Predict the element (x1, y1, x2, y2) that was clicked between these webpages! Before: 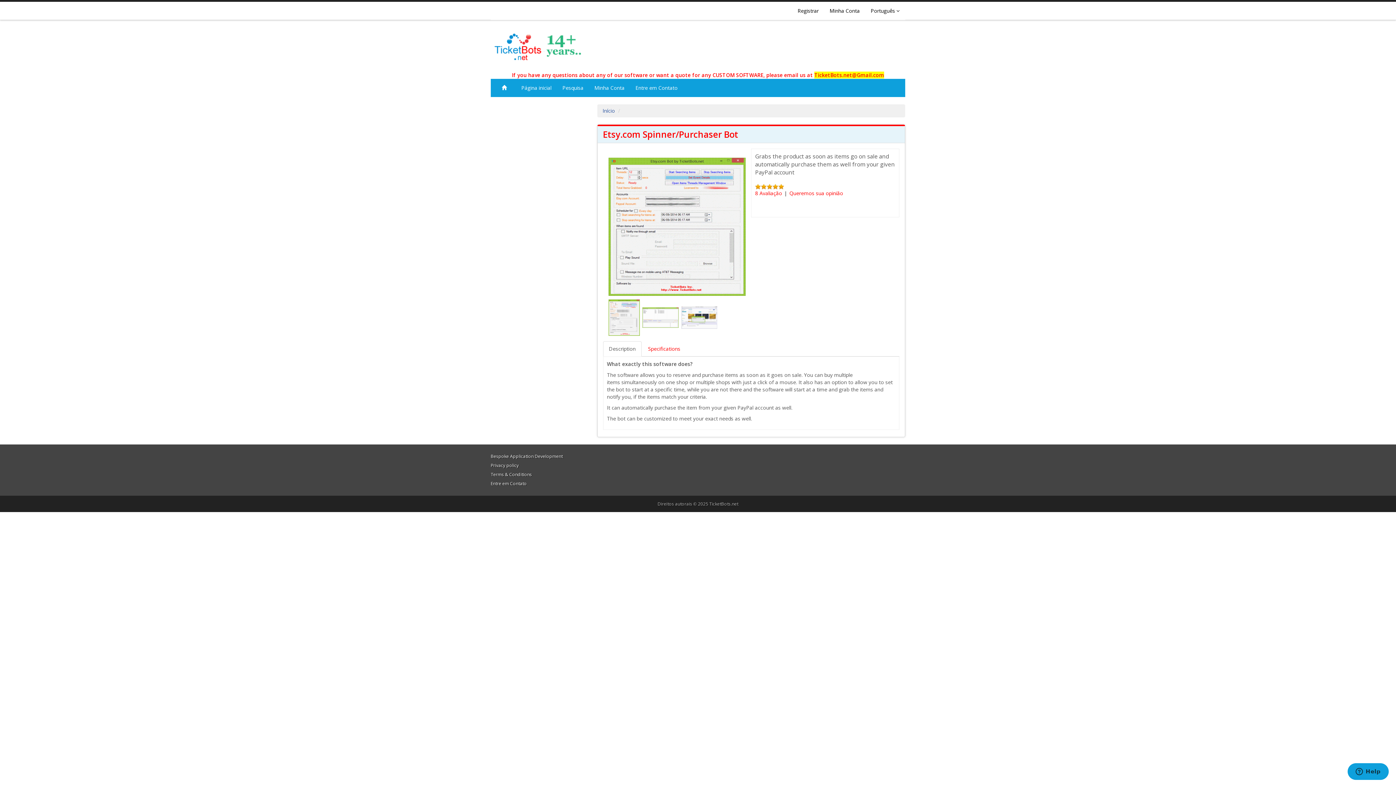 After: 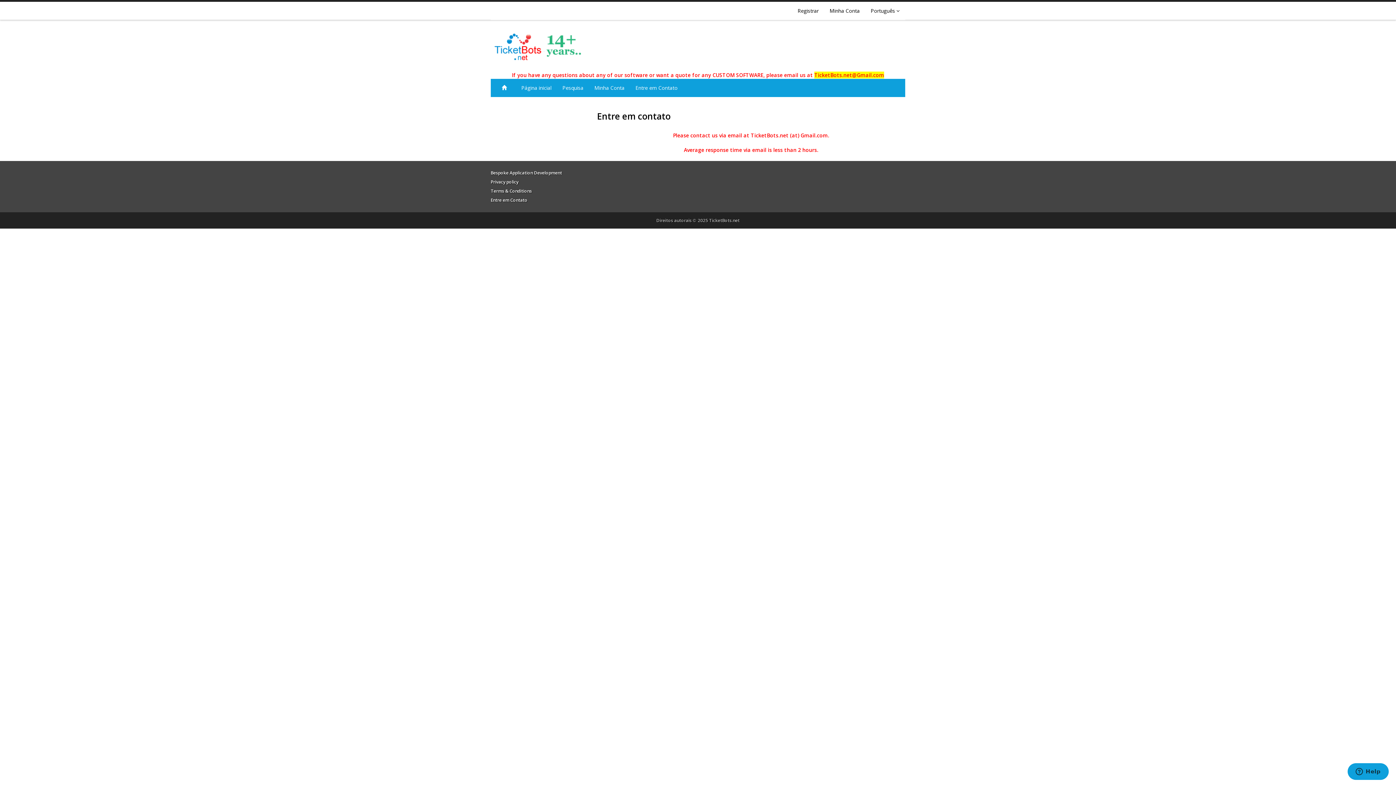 Action: label: Entre em Contato bbox: (490, 480, 526, 486)